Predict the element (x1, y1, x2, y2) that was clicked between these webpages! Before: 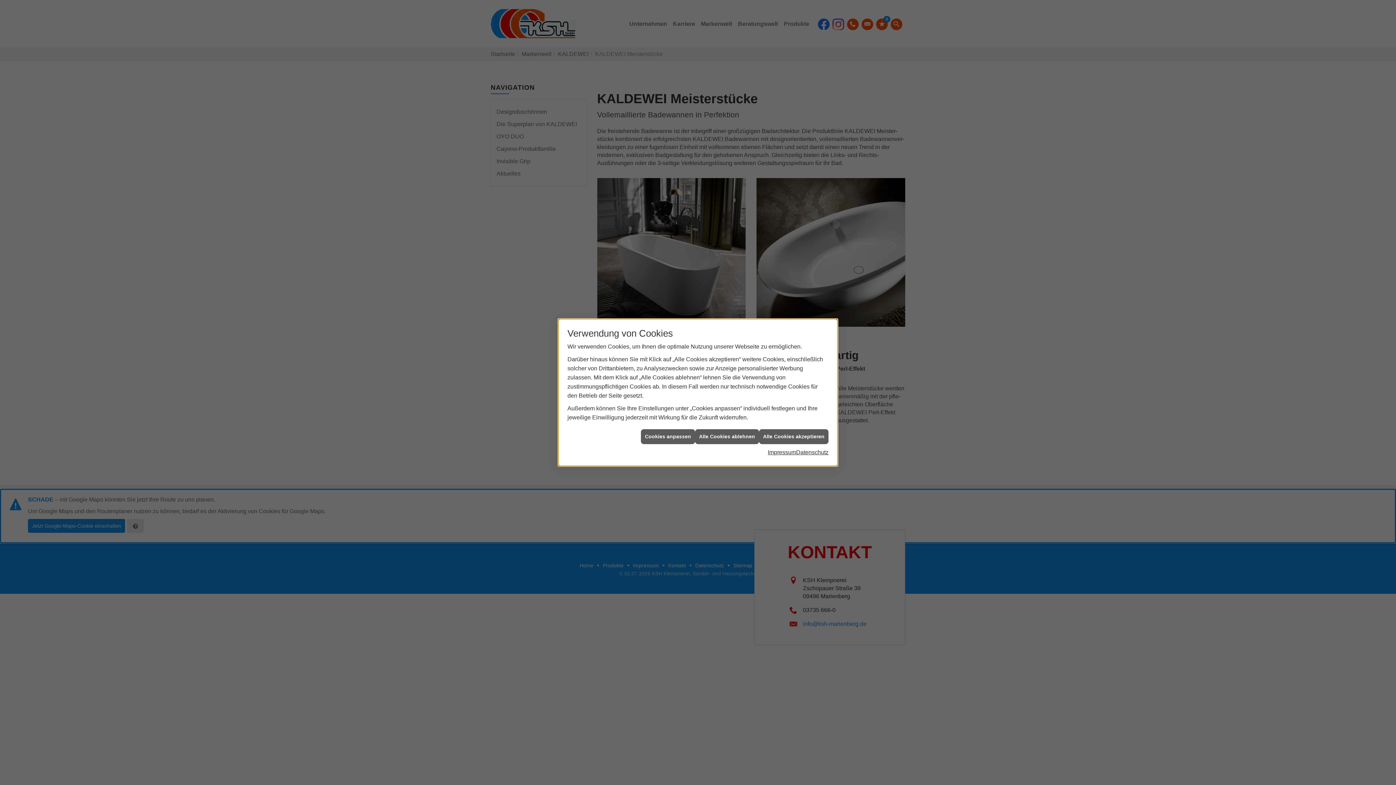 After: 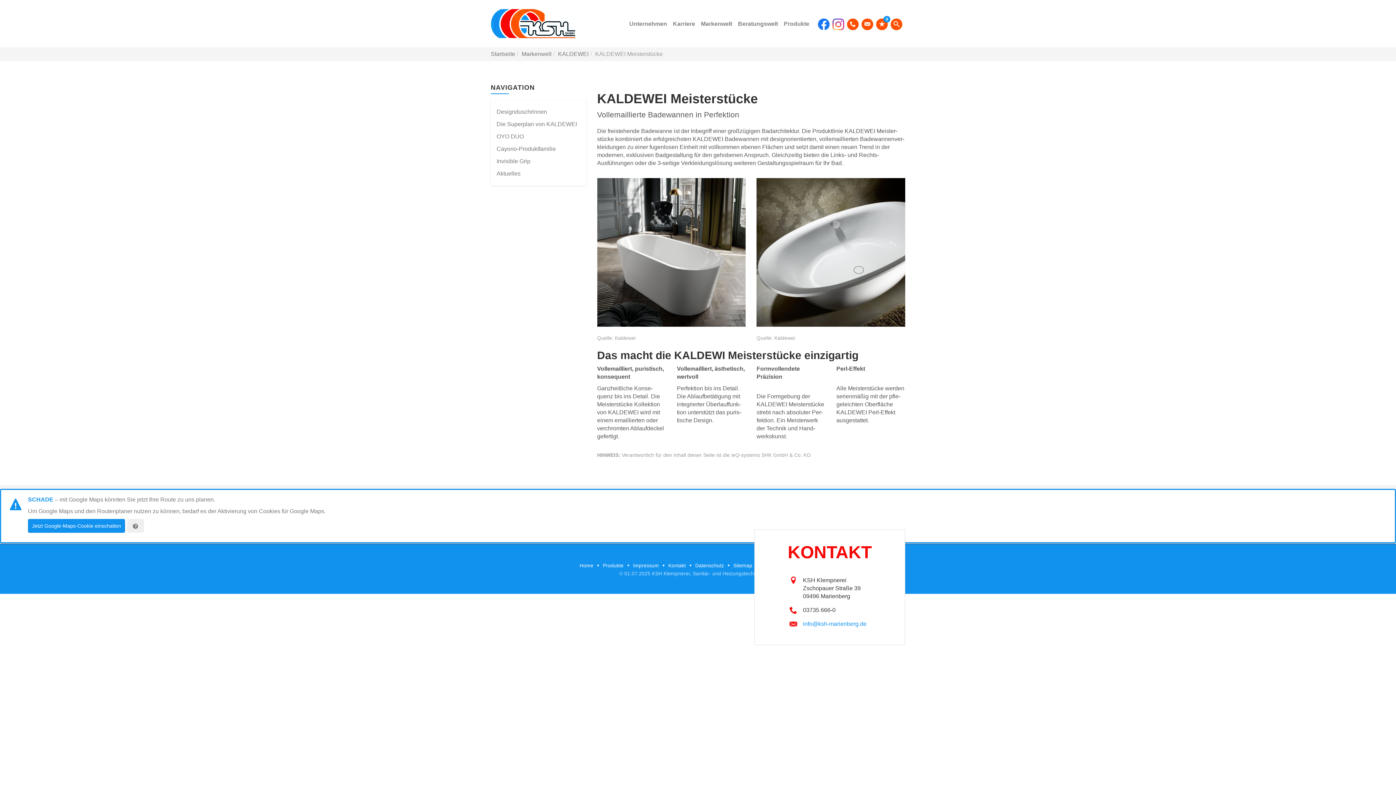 Action: bbox: (796, 448, 828, 457) label: Datenschutz